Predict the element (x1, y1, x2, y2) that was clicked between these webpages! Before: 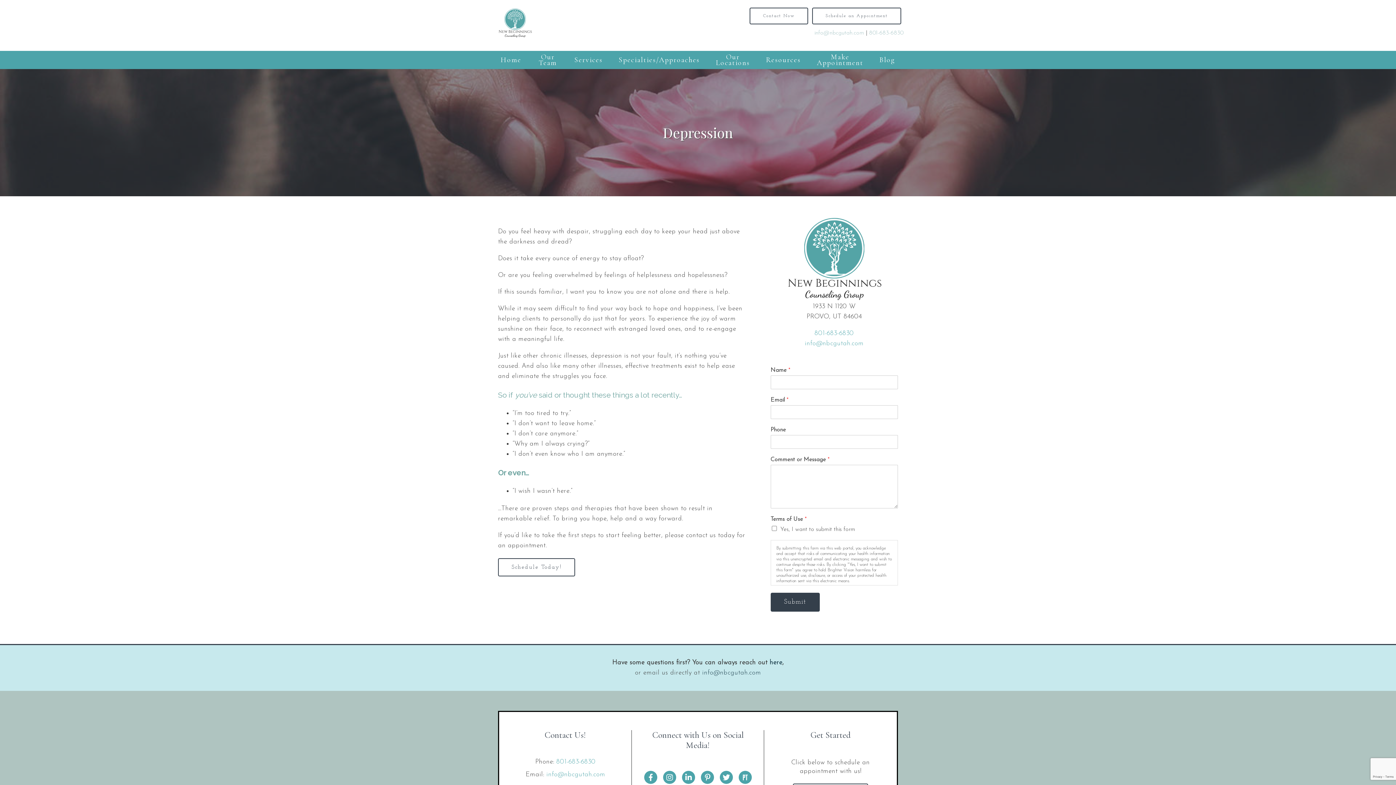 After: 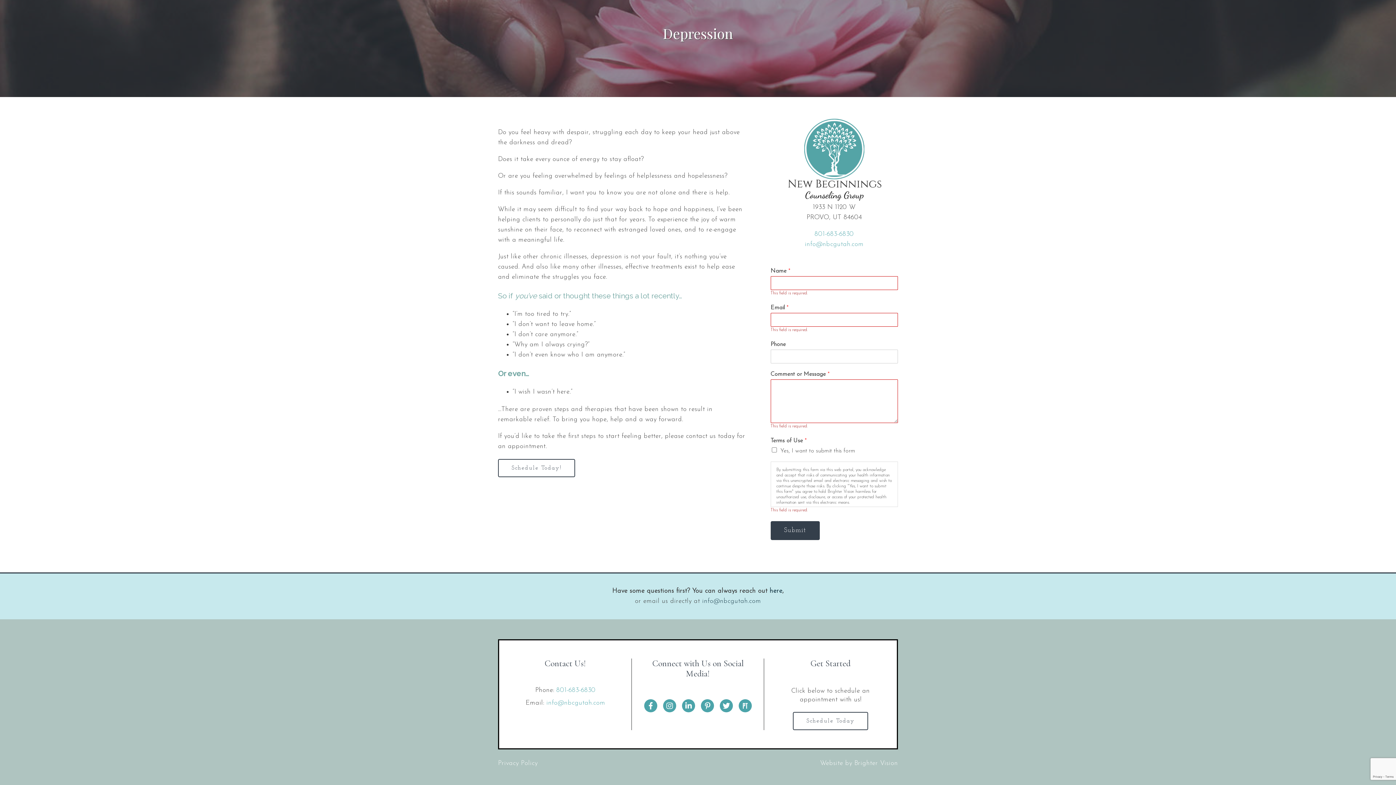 Action: label: Submit bbox: (770, 592, 819, 611)